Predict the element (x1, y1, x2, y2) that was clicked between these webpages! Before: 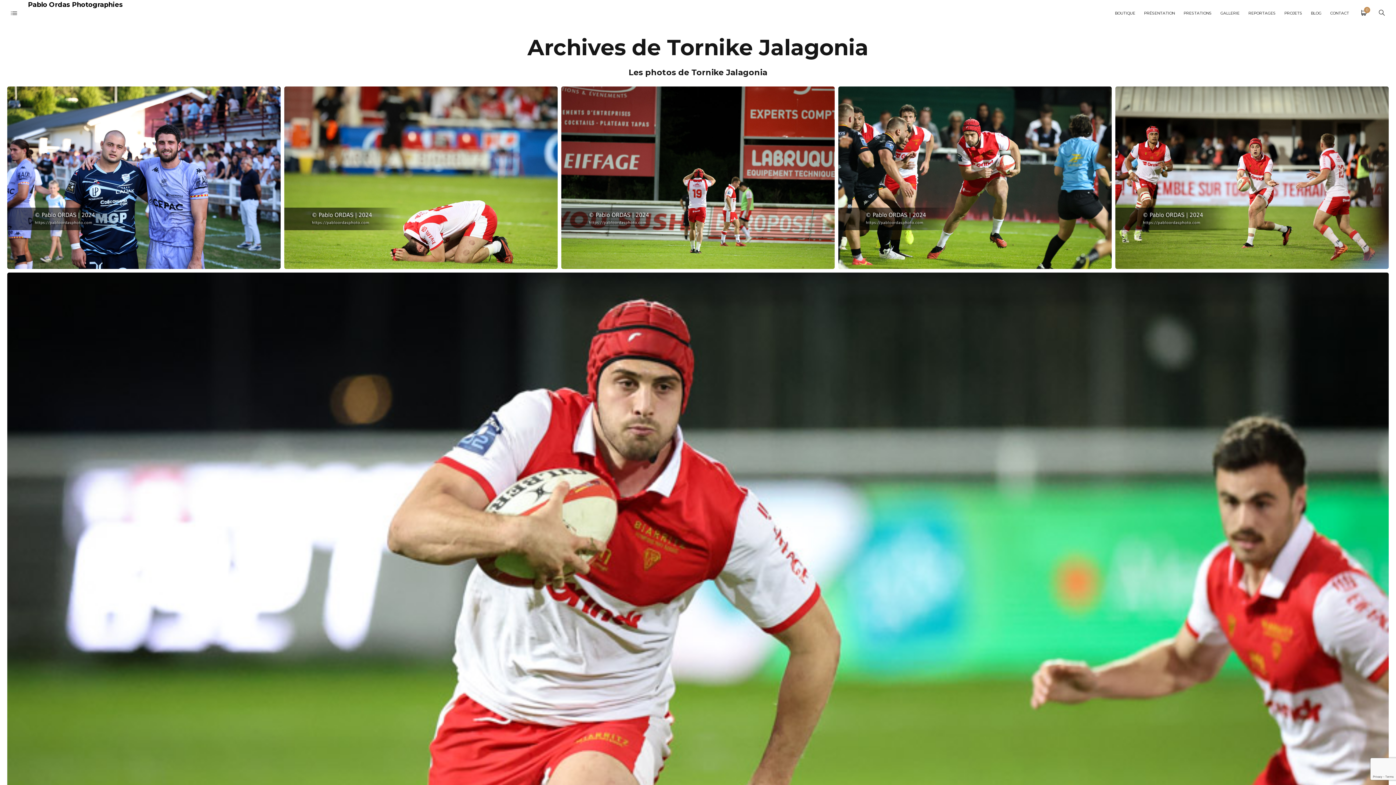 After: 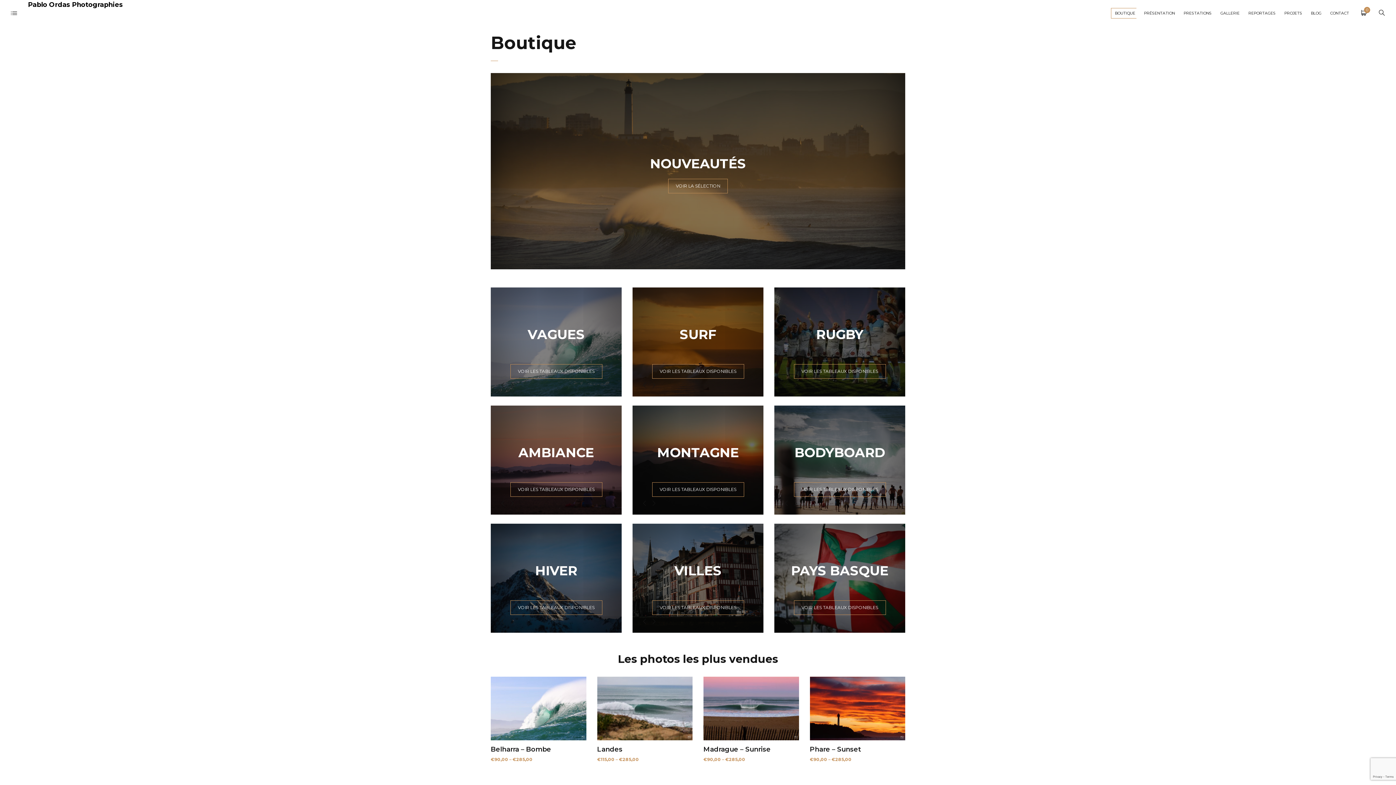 Action: label: BOUTIQUE bbox: (1111, 0, 1136, 27)